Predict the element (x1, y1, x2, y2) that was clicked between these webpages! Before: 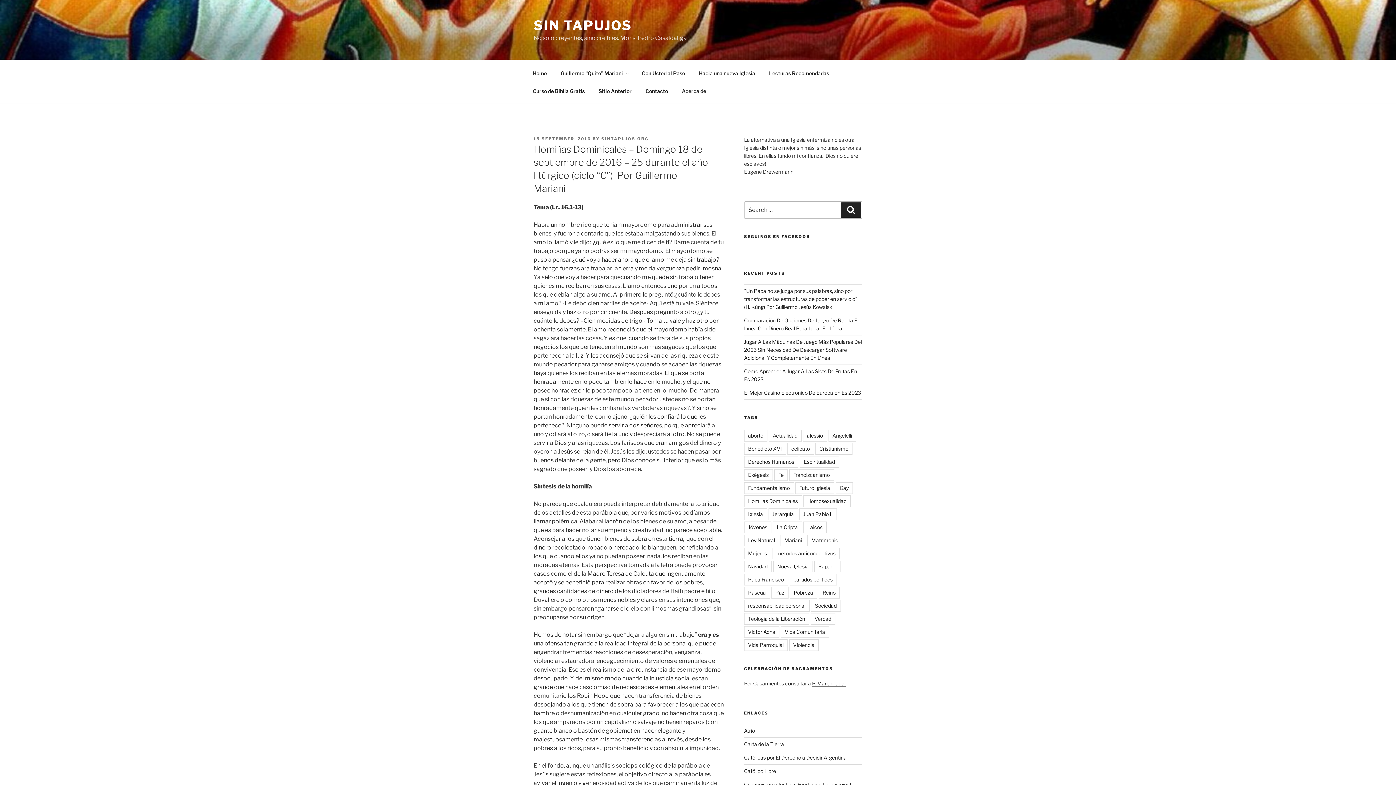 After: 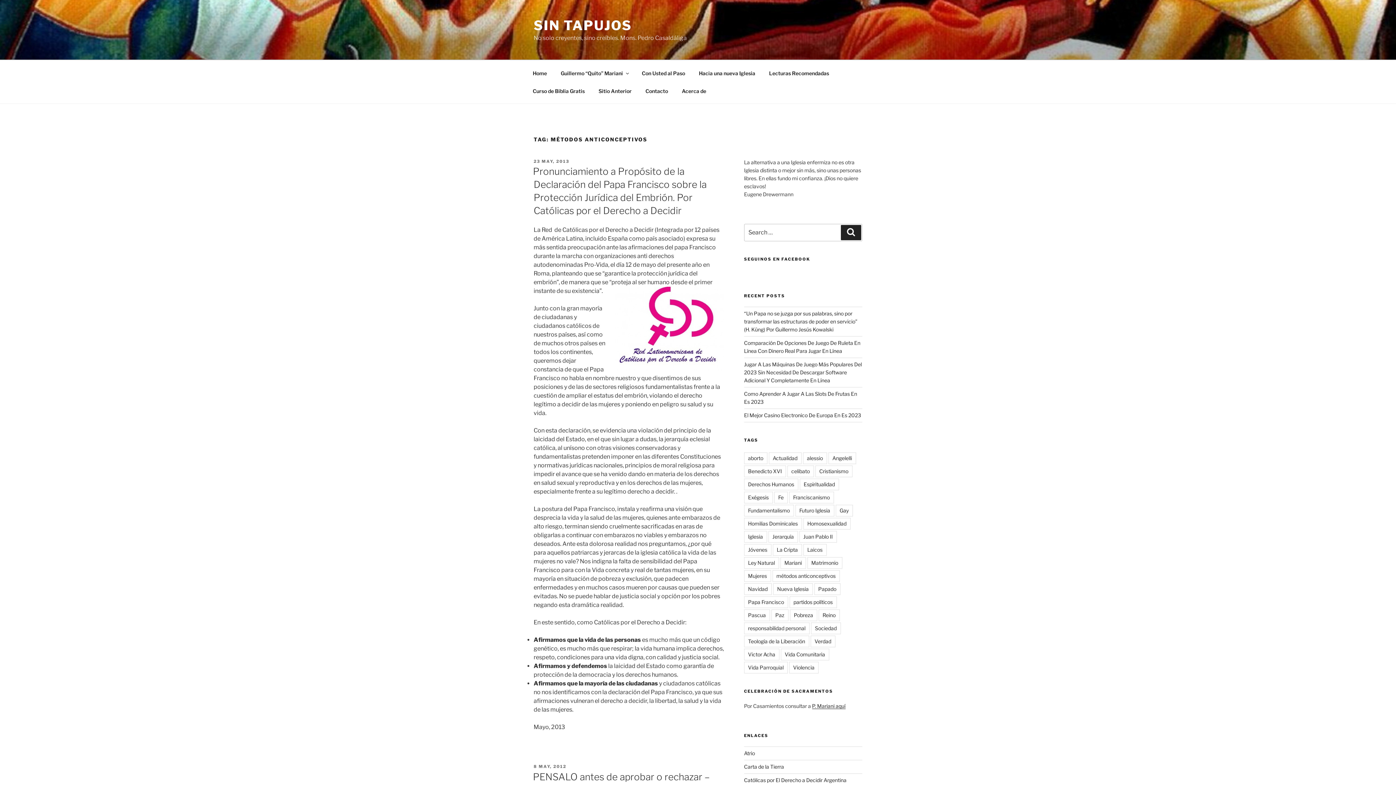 Action: label: métodos anticonceptivos bbox: (772, 548, 839, 559)